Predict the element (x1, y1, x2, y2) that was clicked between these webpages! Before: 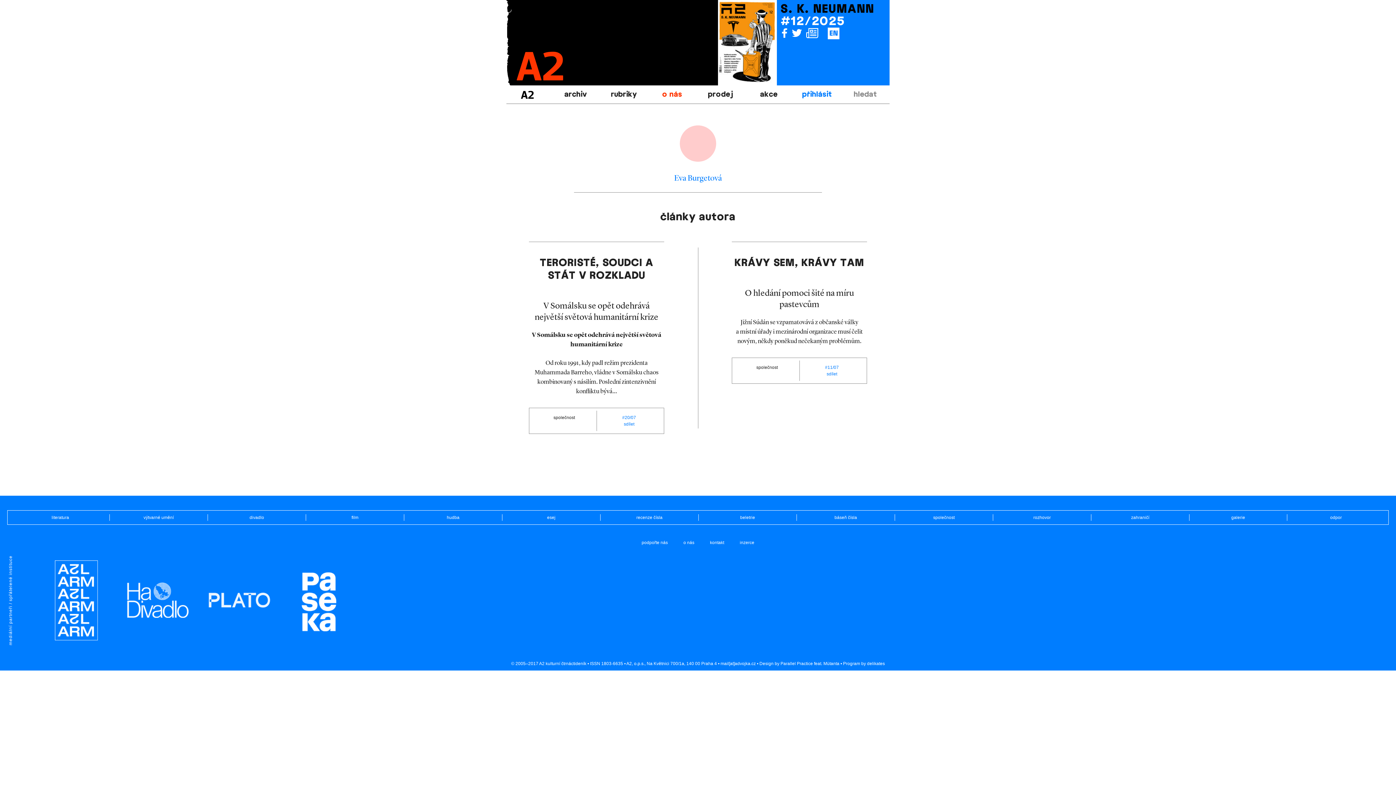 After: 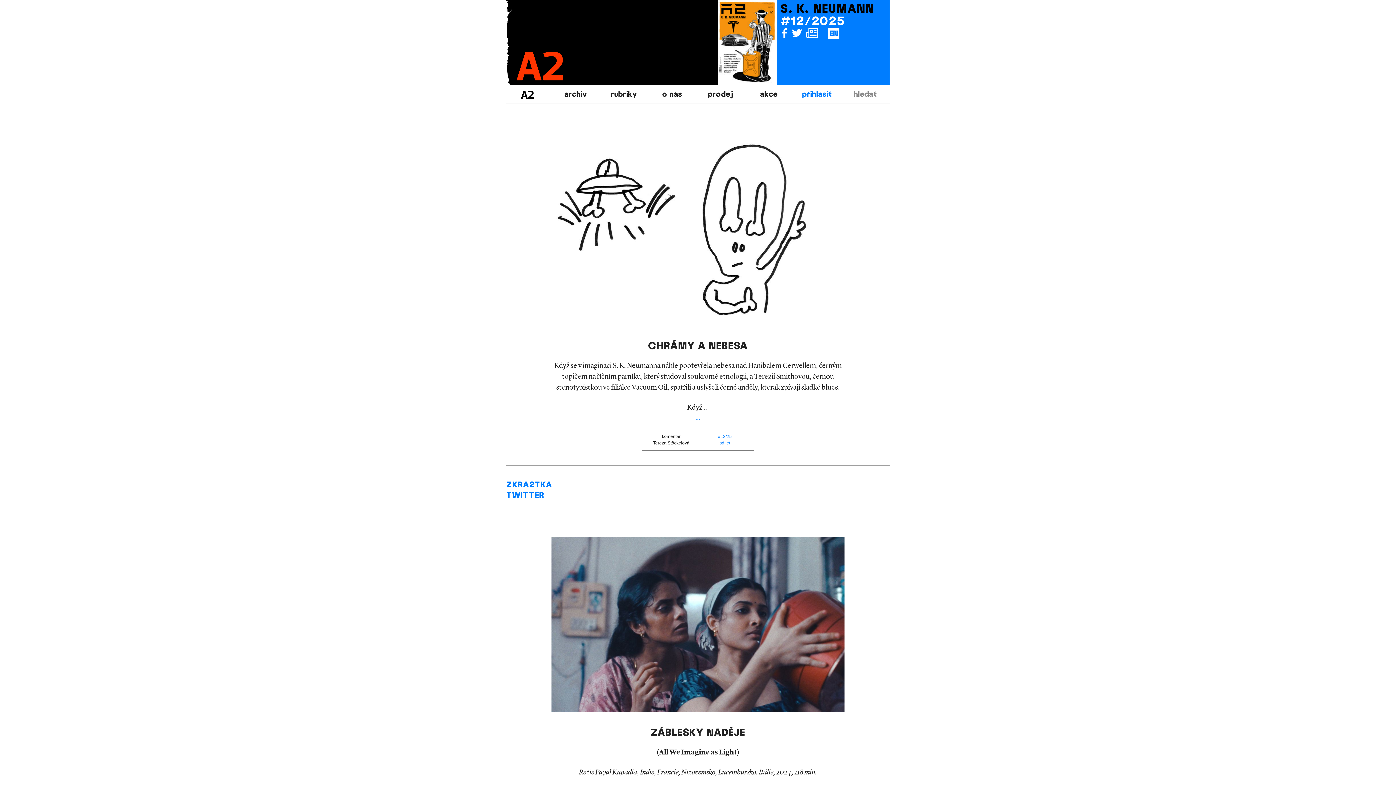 Action: bbox: (518, 85, 536, 103)